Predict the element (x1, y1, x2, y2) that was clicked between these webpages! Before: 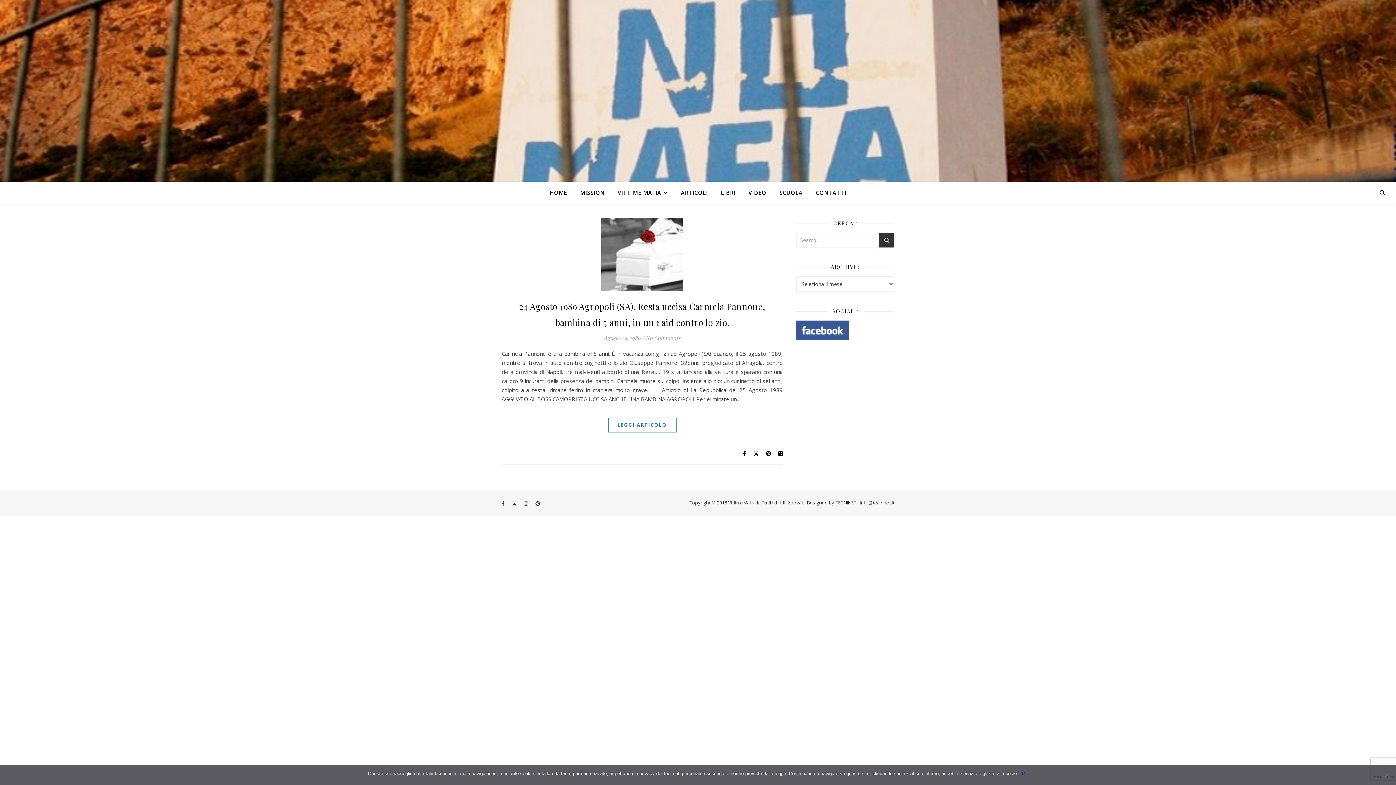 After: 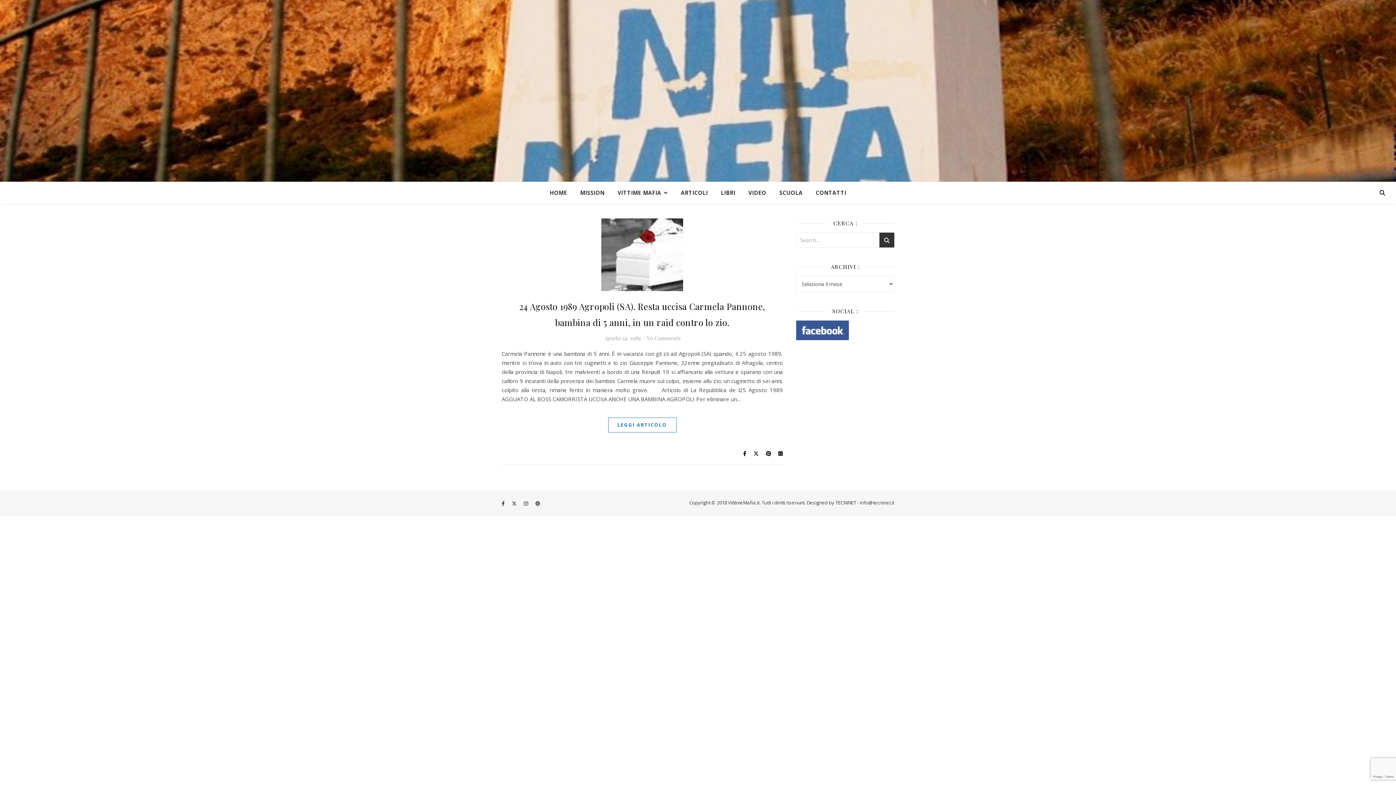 Action: bbox: (1022, 770, 1028, 777) label: Ok